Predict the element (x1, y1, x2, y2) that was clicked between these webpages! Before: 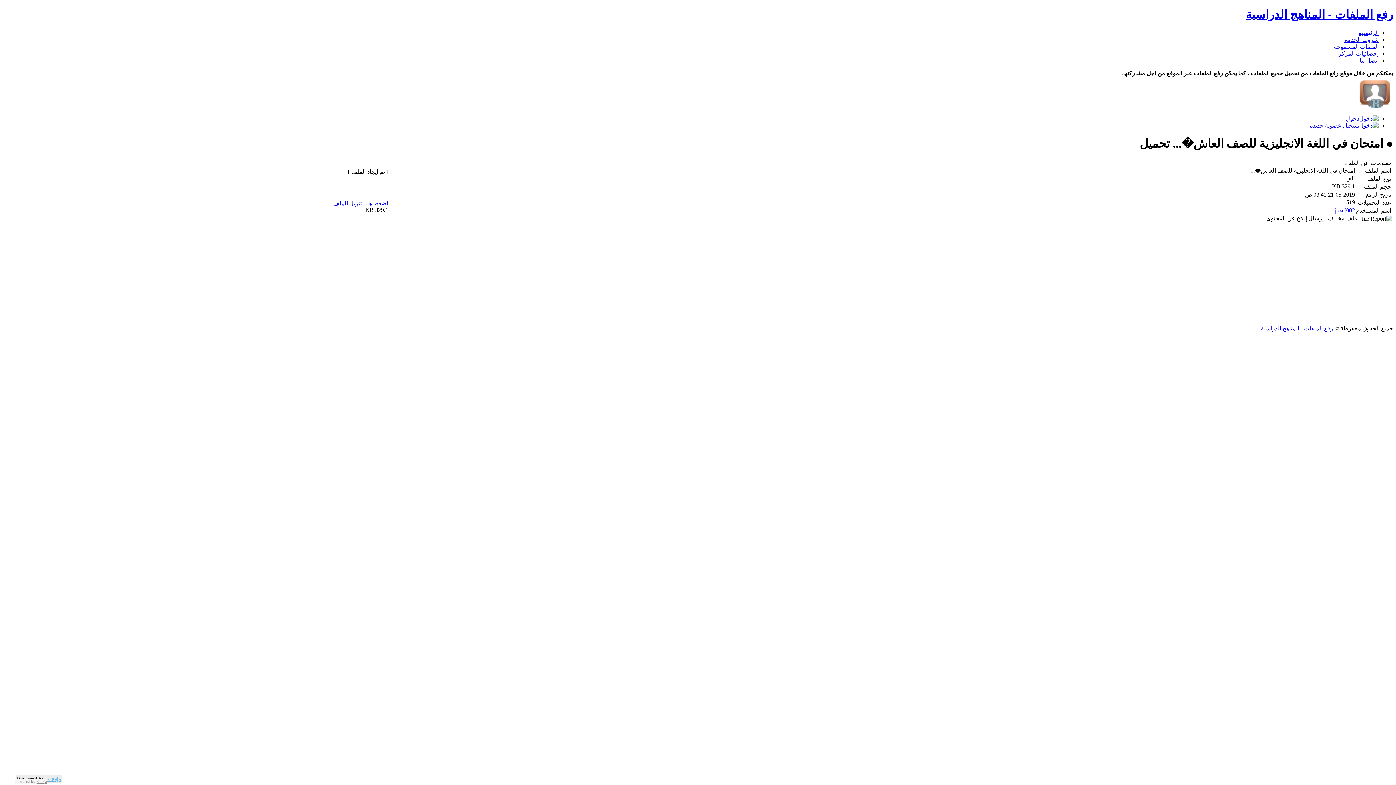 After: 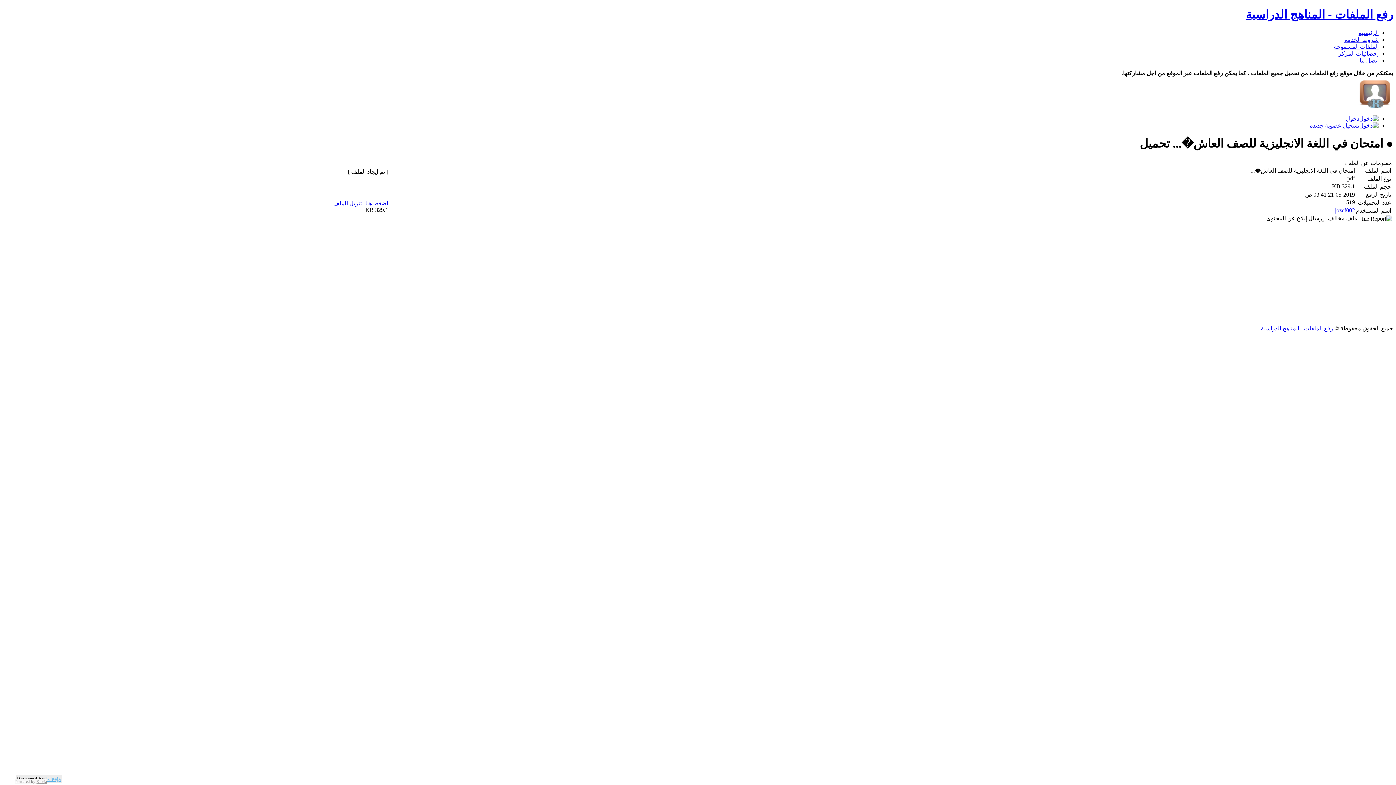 Action: label: اضغط هنا لتنزيل الملف bbox: (333, 200, 388, 206)